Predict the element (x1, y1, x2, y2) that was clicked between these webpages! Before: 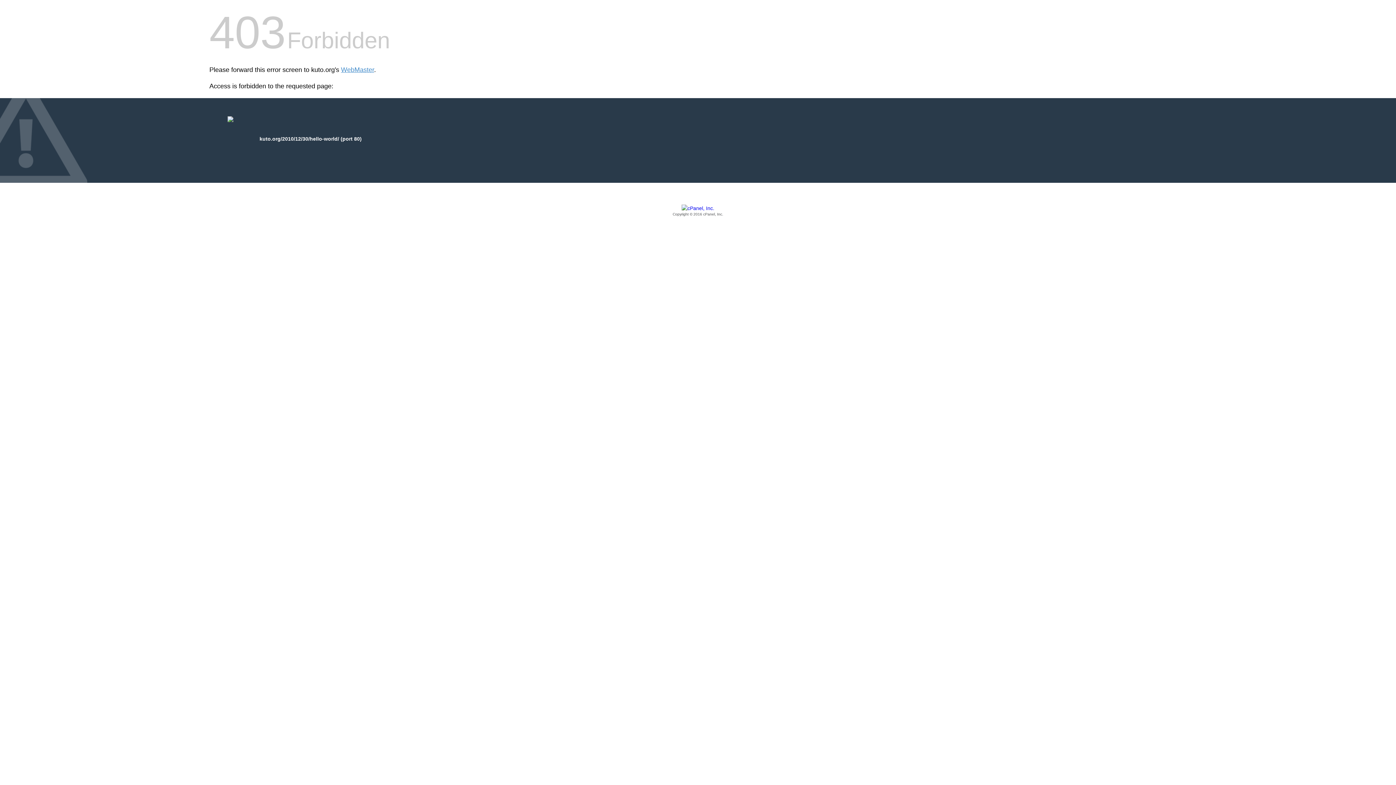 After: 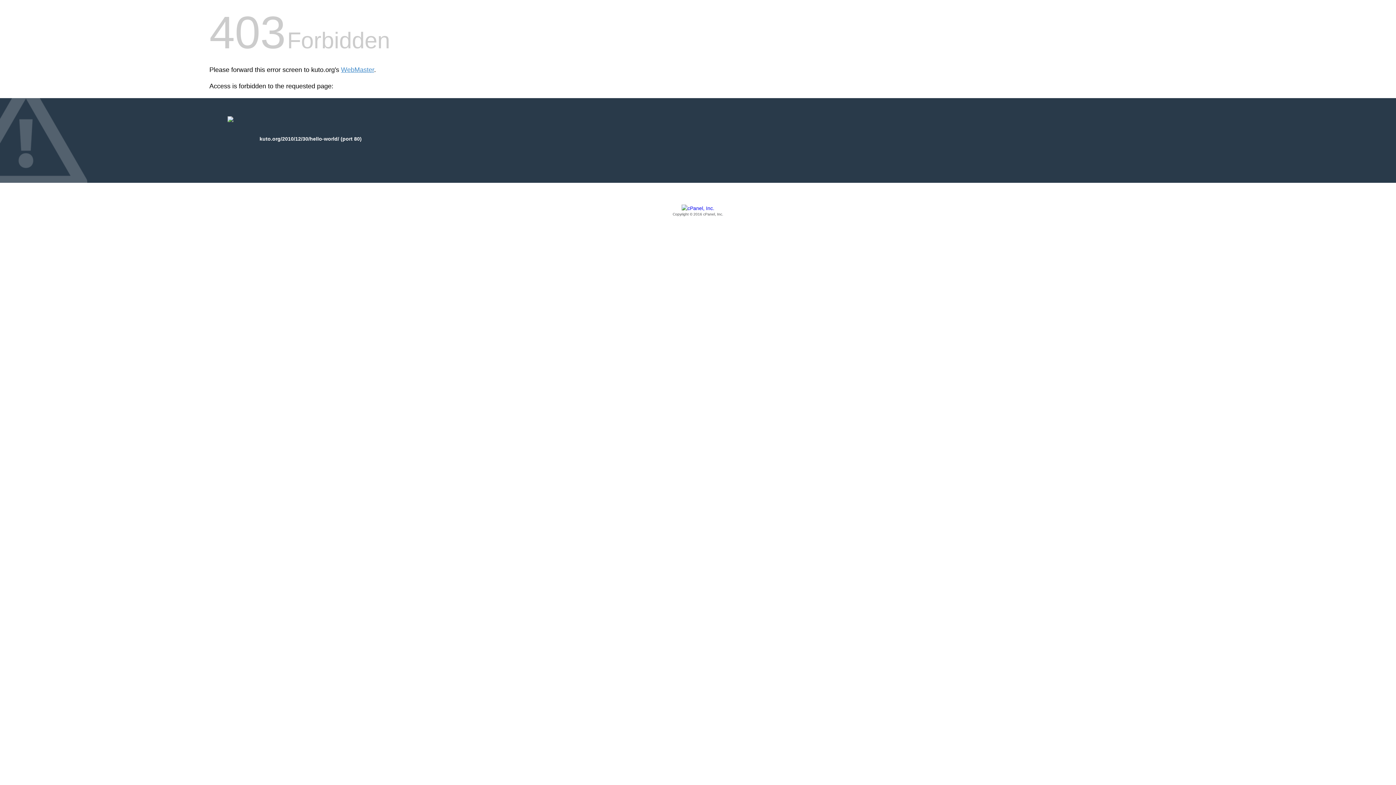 Action: bbox: (209, 205, 1186, 217) label: Copyright © 2016 cPanel, Inc.